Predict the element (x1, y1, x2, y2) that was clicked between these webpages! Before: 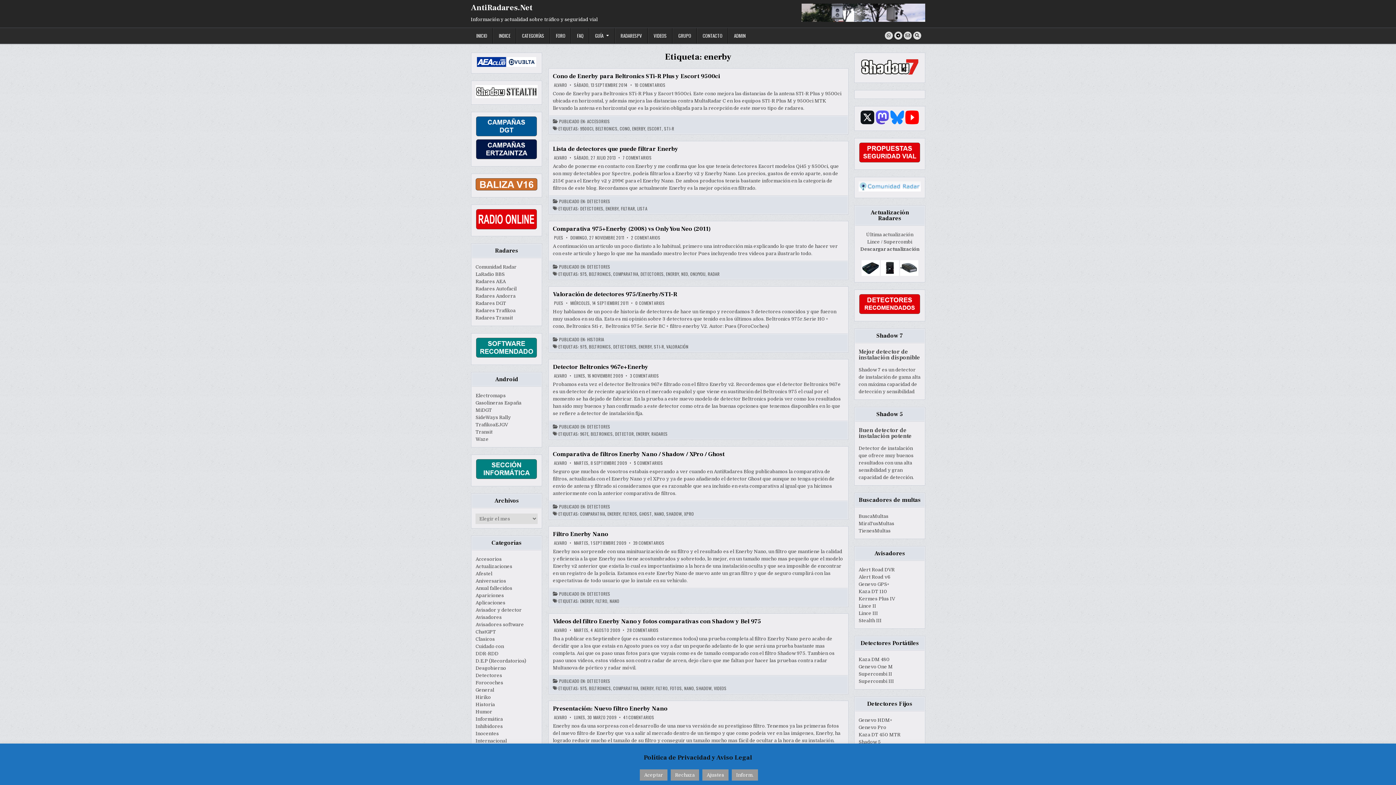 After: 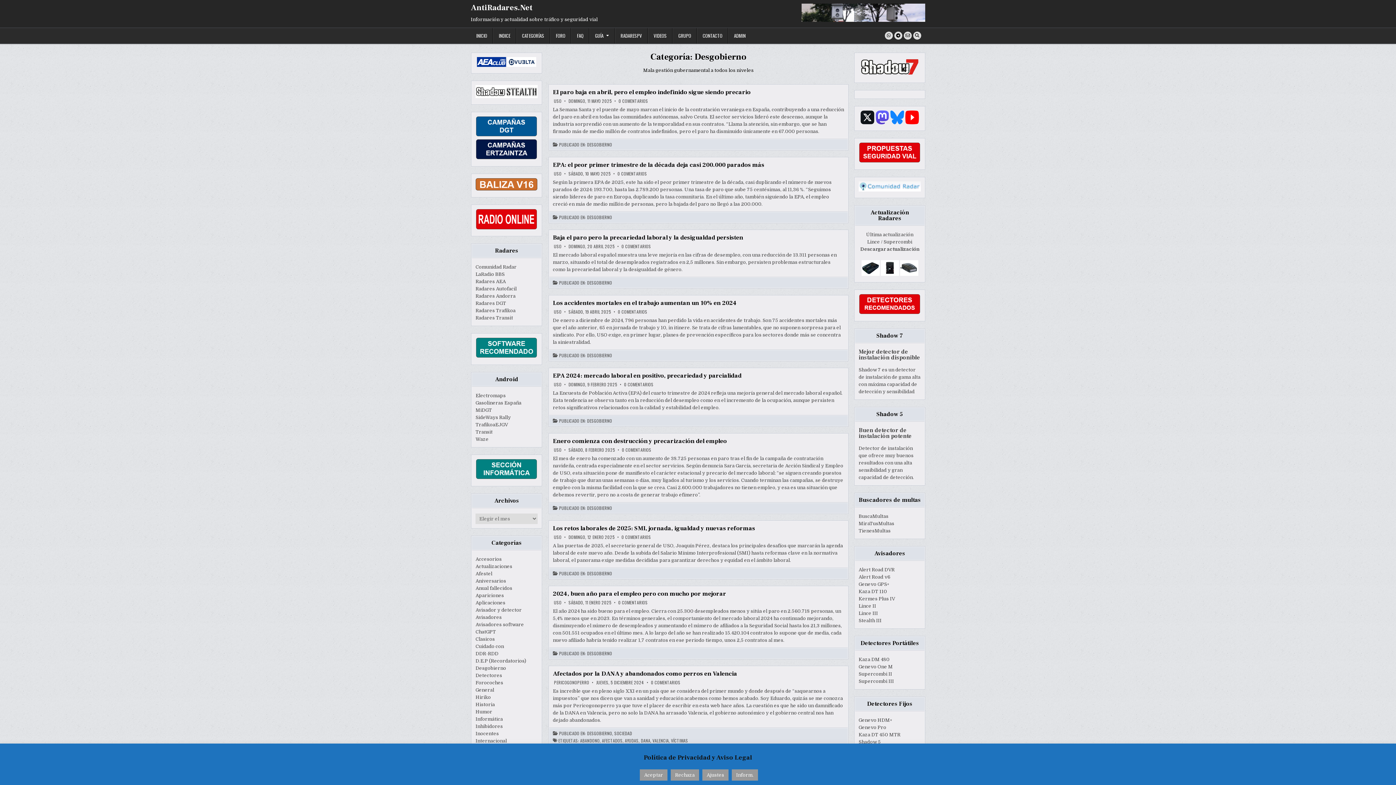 Action: label: Desgobierno bbox: (475, 665, 506, 671)